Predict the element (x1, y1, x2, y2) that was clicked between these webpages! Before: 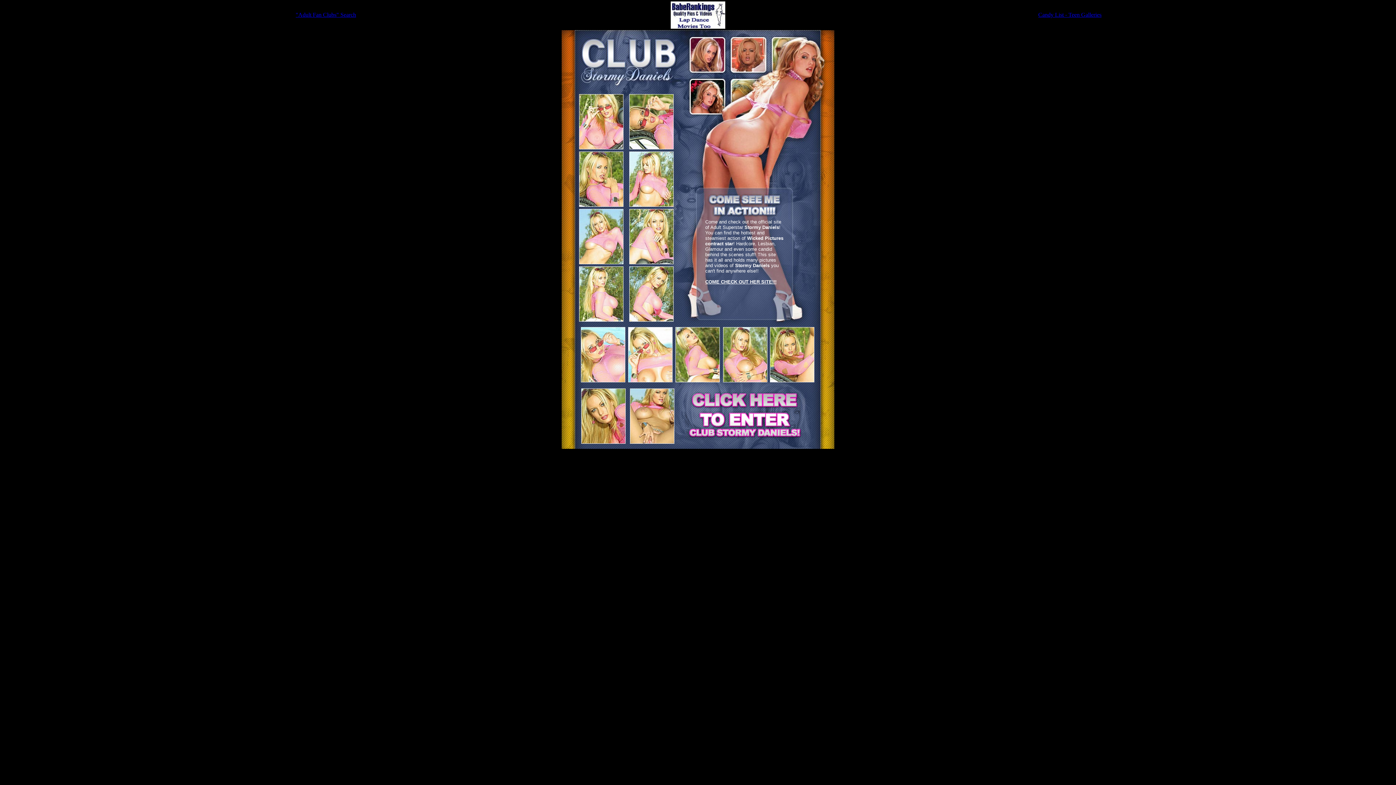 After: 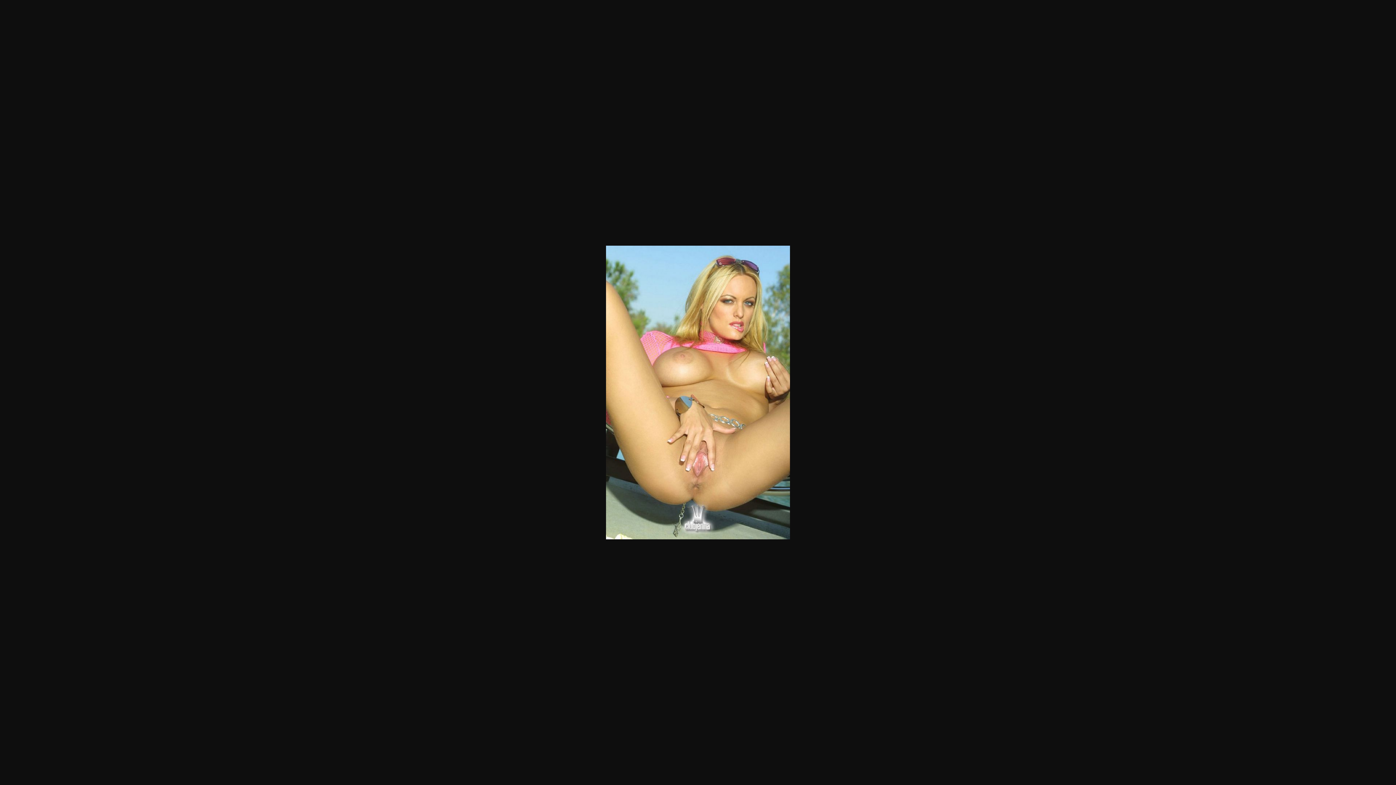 Action: bbox: (630, 438, 674, 445)